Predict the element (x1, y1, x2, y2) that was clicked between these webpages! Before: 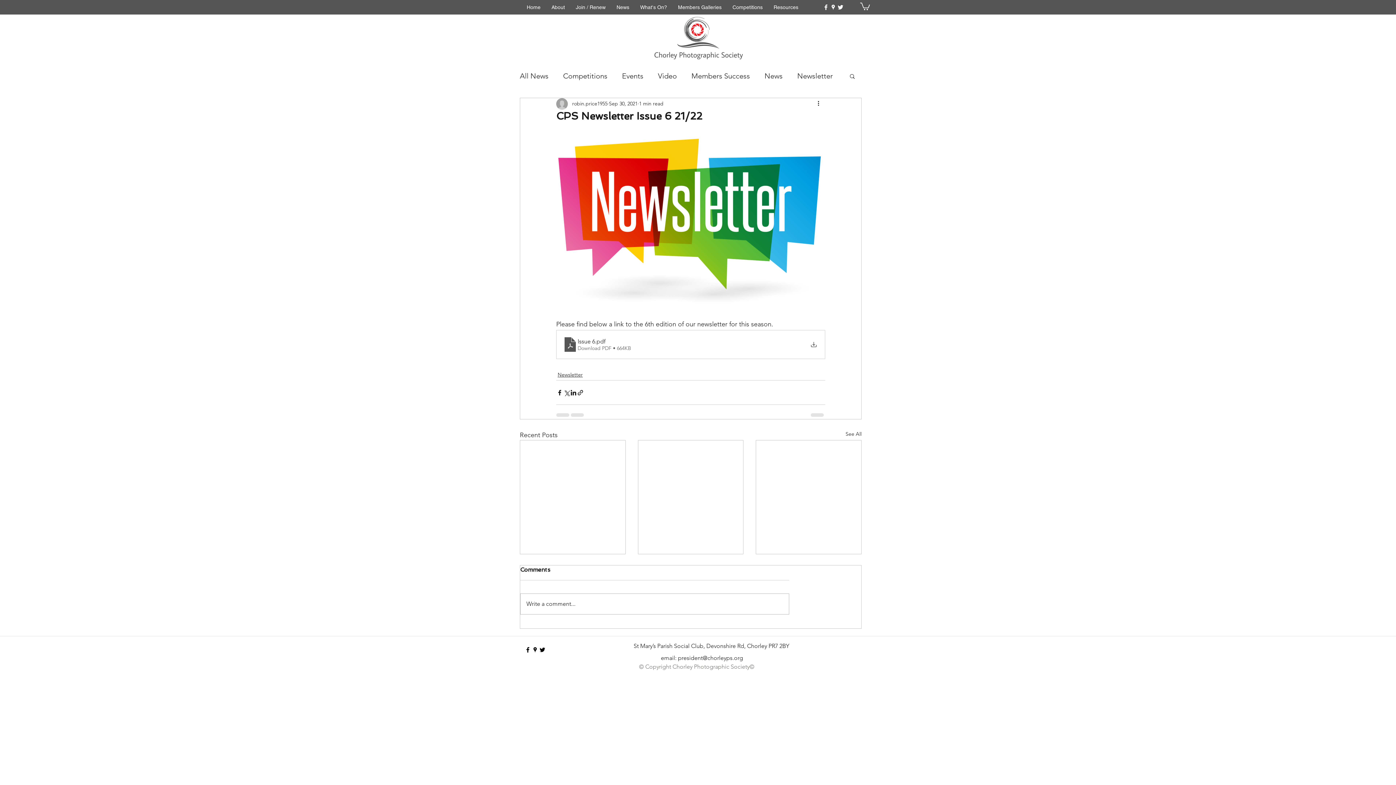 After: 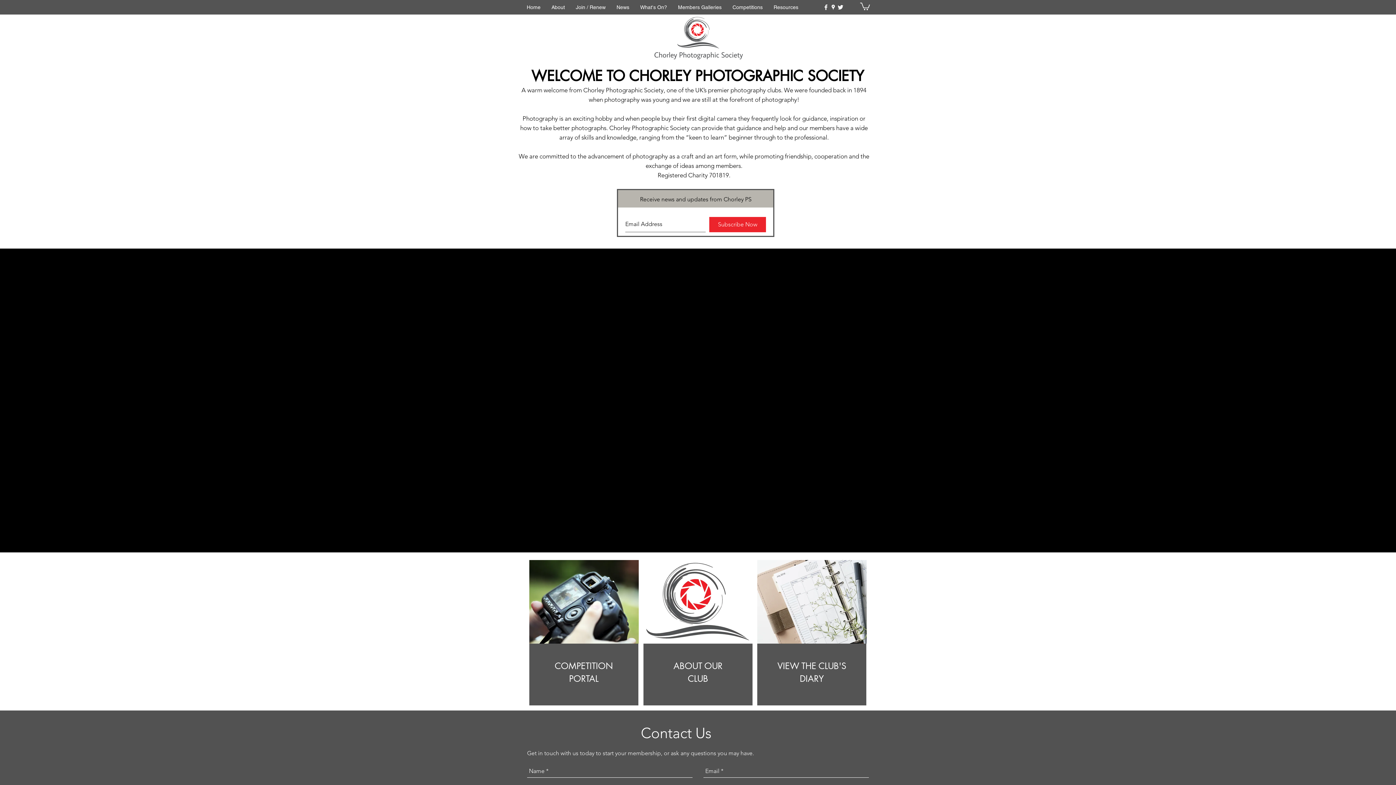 Action: bbox: (521, 1, 546, 12) label: Home